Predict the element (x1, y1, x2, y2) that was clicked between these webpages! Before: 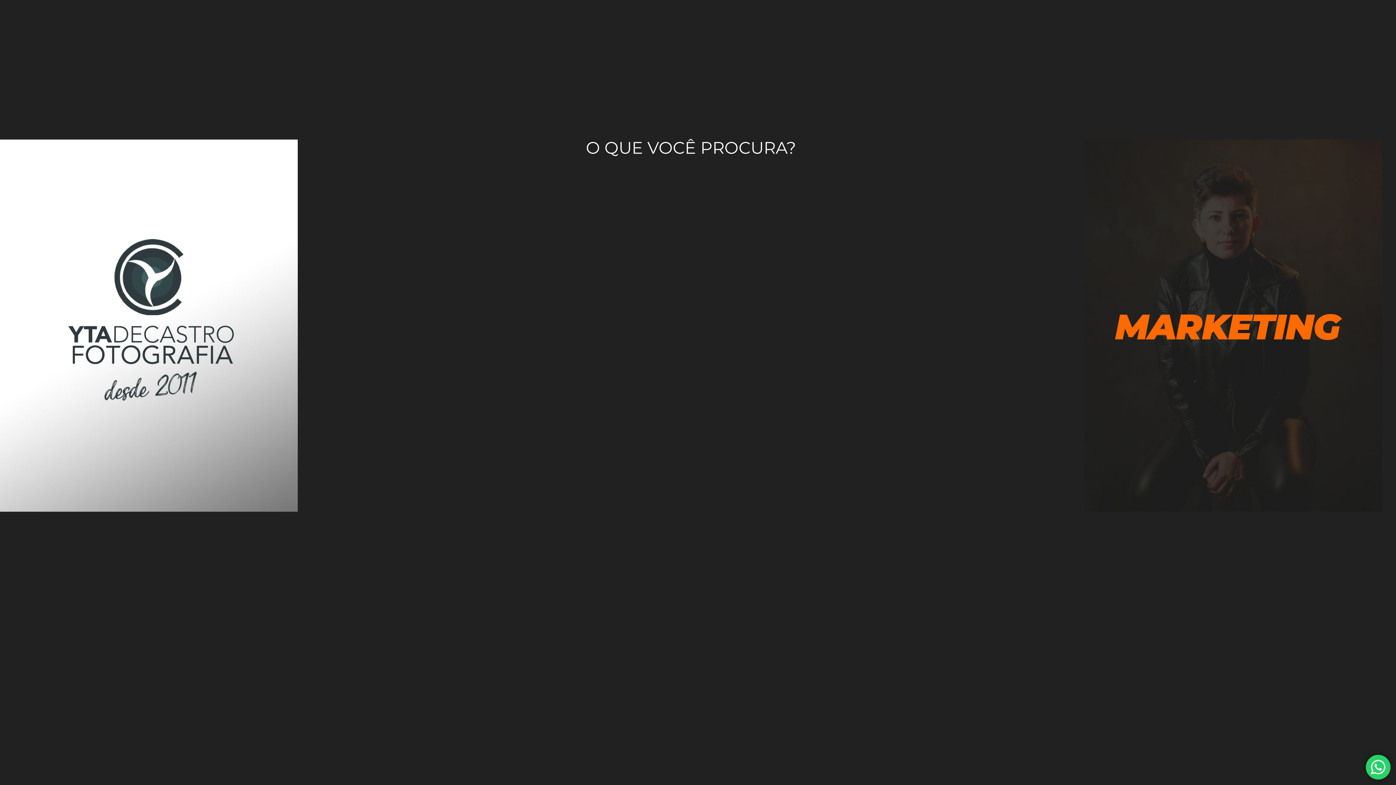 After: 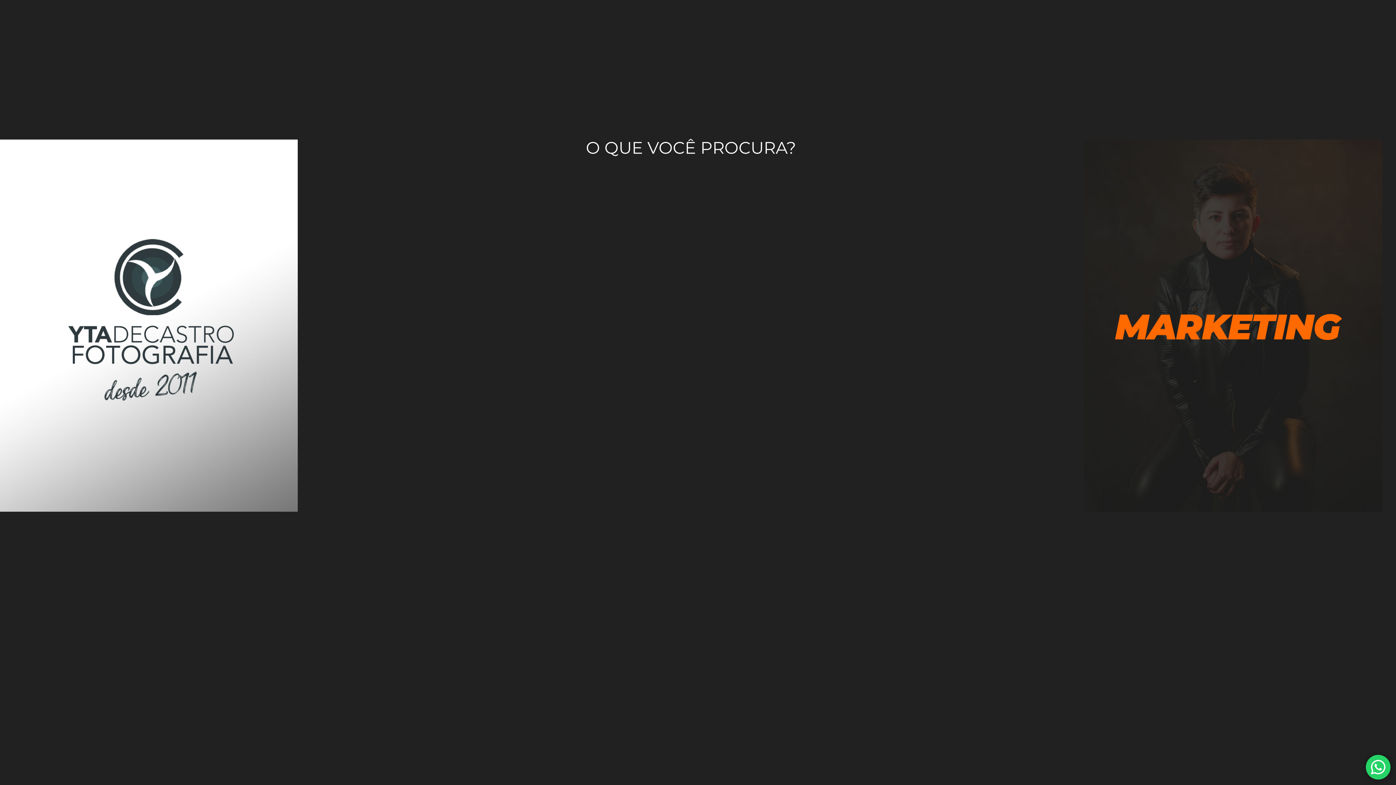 Action: bbox: (1084, 139, 1382, 511)